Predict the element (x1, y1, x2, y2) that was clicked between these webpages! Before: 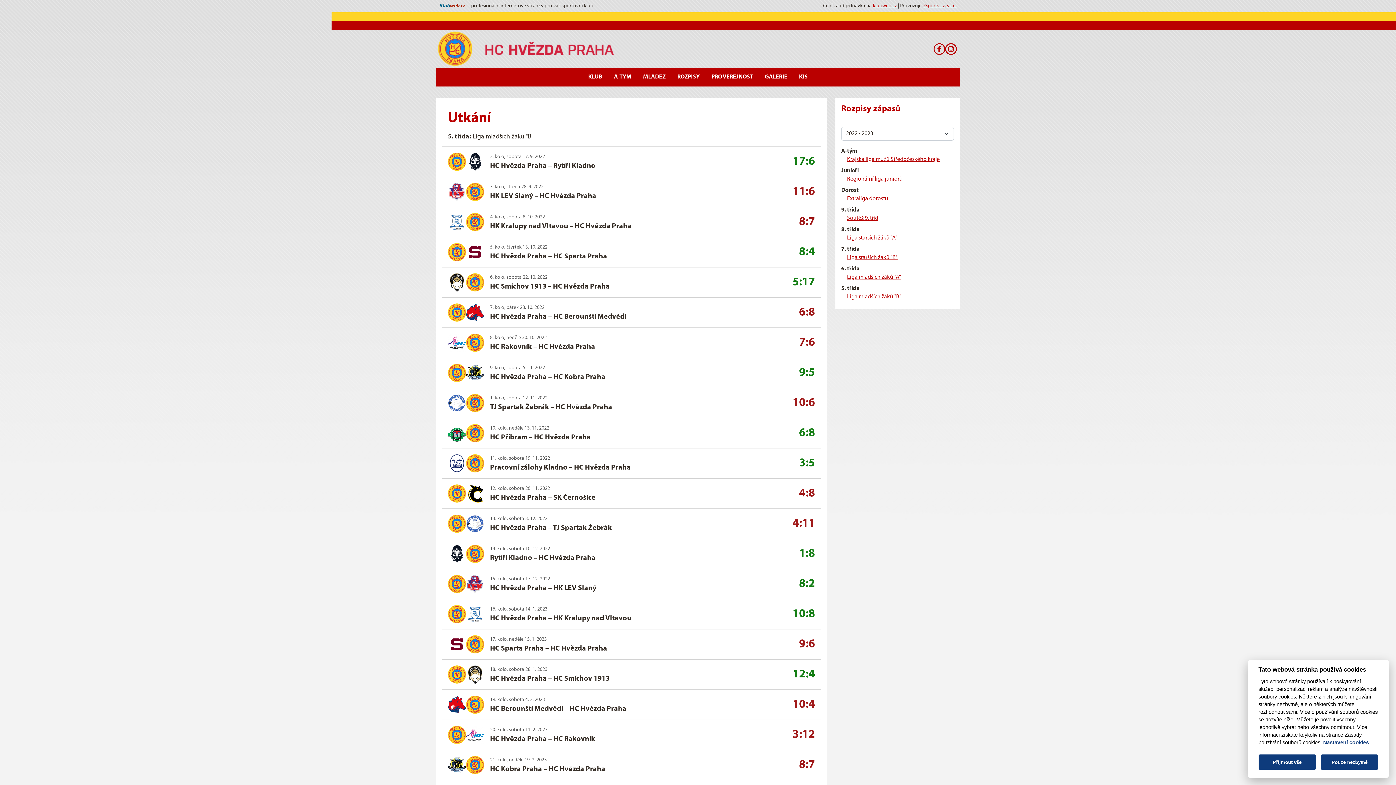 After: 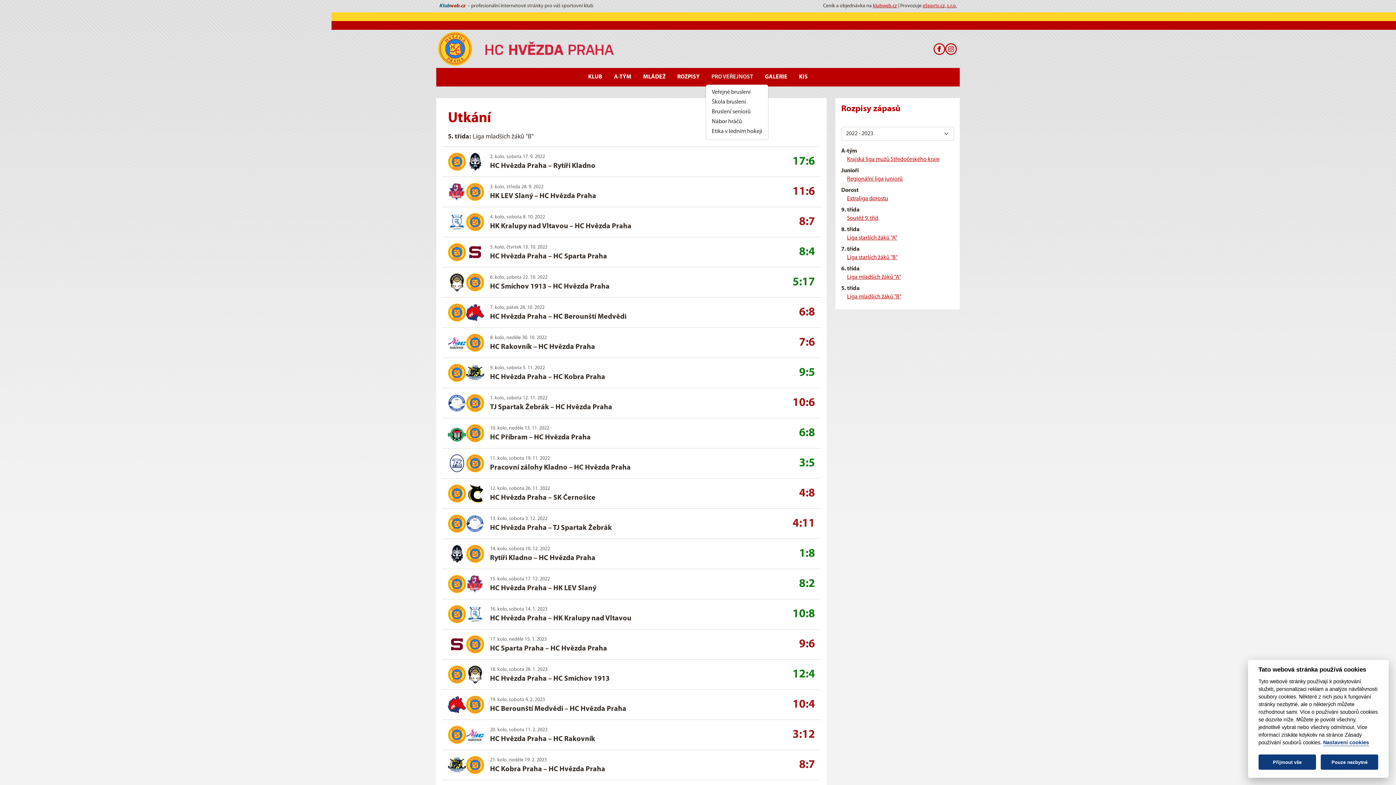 Action: label: PRO VEŘEJNOST bbox: (705, 70, 759, 83)